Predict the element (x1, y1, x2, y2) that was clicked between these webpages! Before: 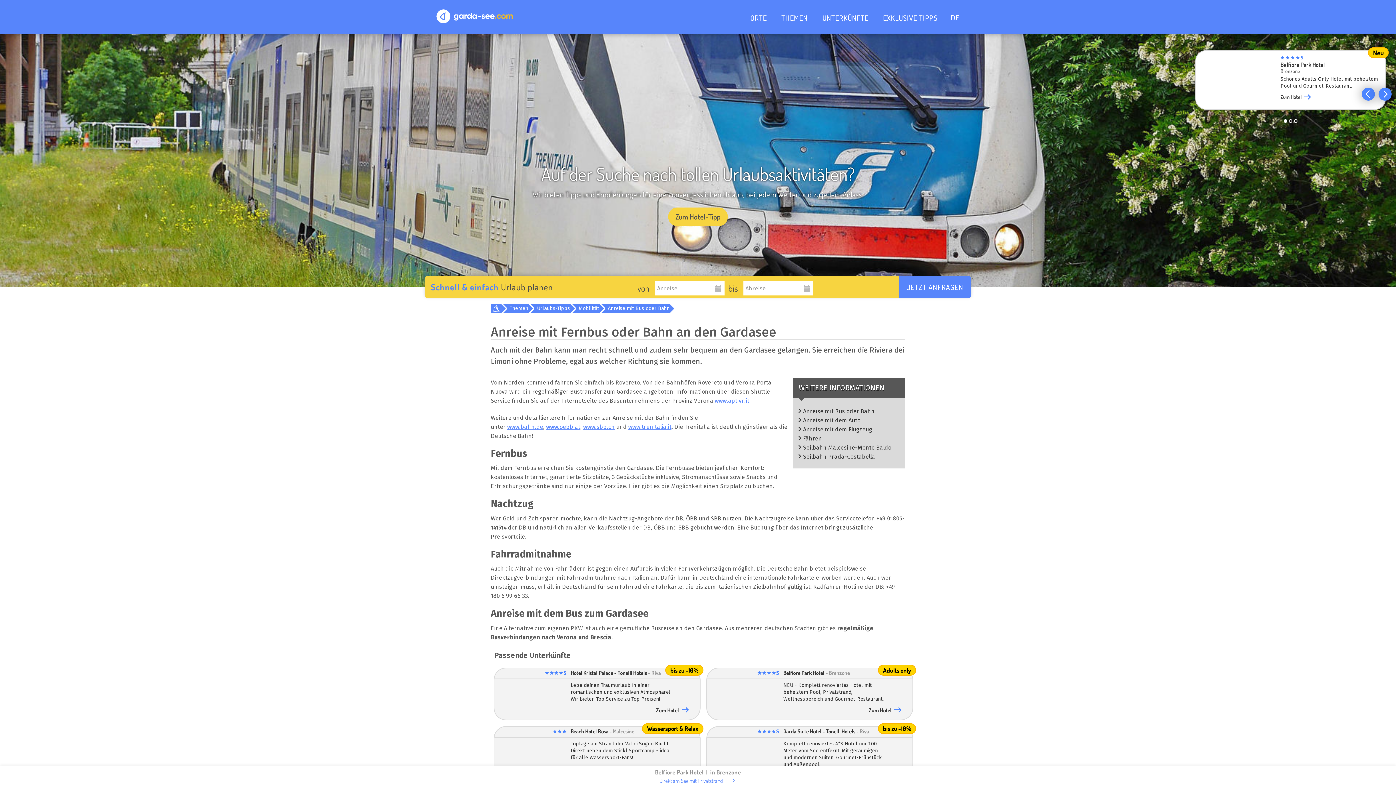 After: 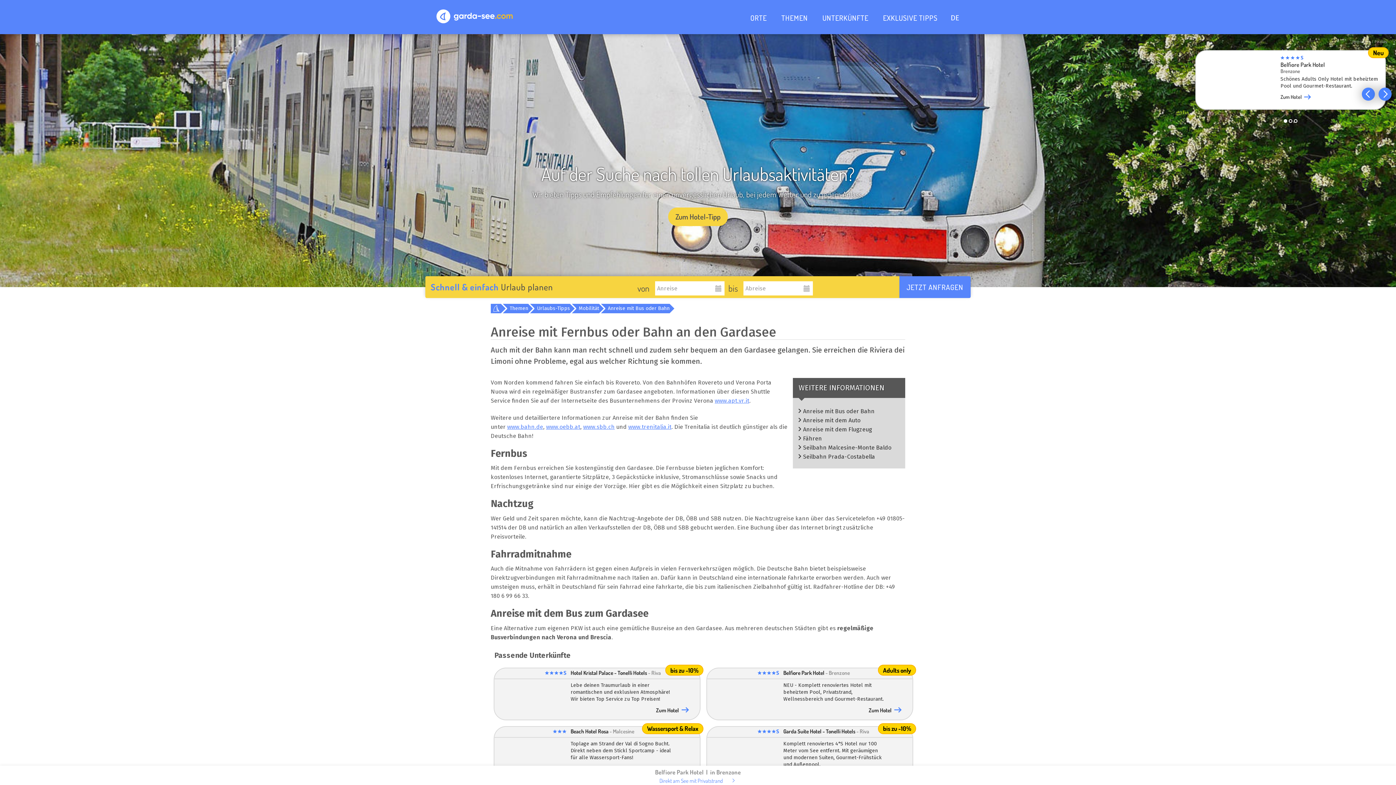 Action: bbox: (703, 665, 916, 723) label:     
Belfiore Park Hotel
 - Brenzone
Adults only
NEU - Komplett renoviertes Hotel mit beheiztem Pool, Privatstrand, Wellnessbereich und Gourmet-Restaurant.
Zum Hotel